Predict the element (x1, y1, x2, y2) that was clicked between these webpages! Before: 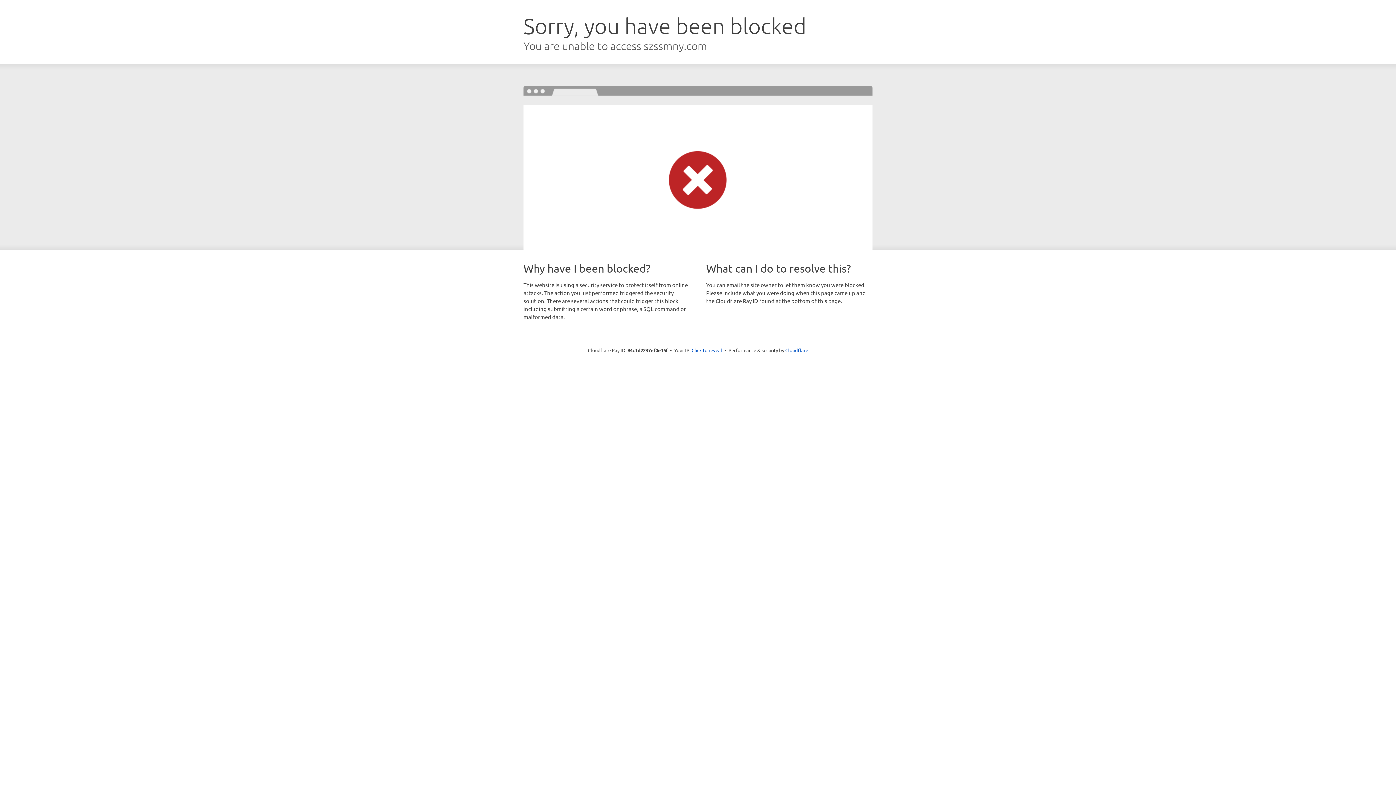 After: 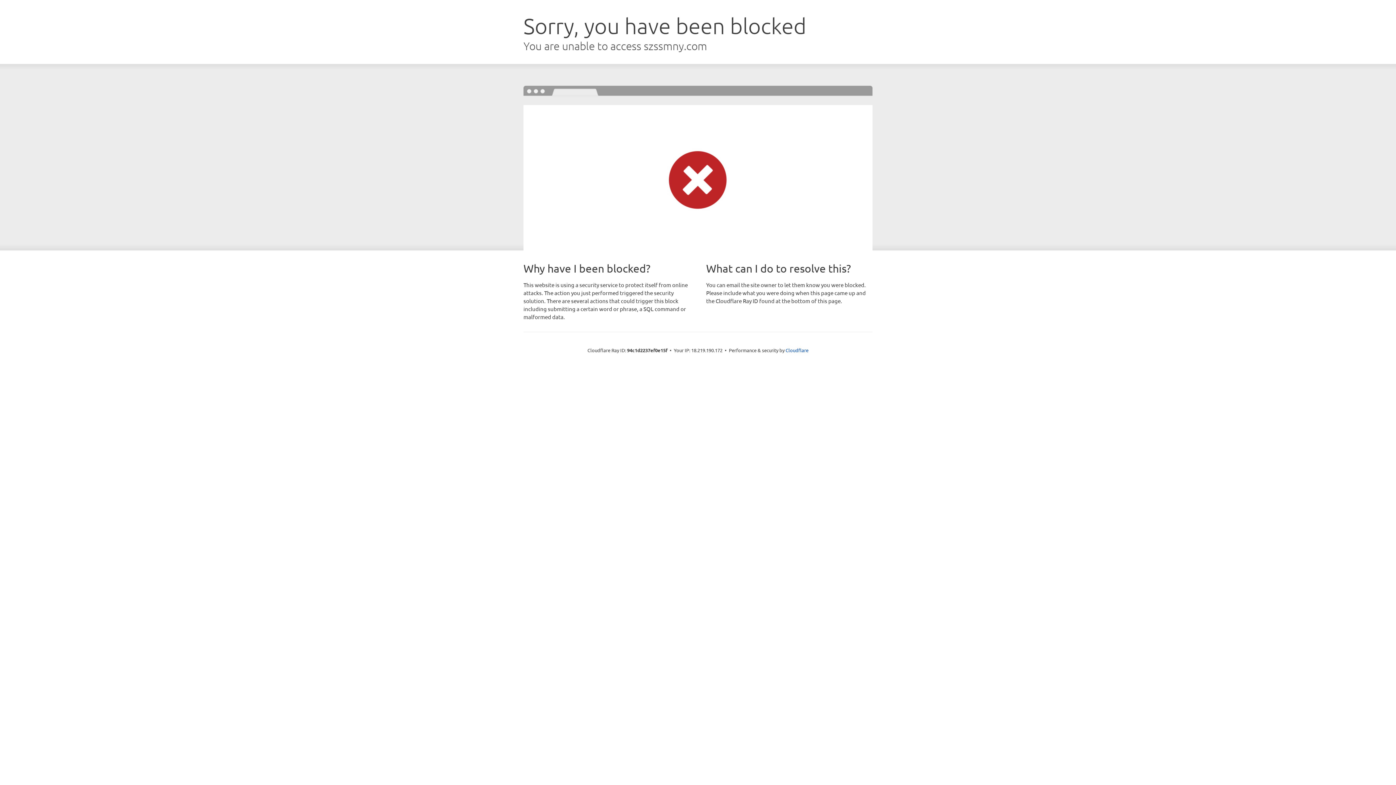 Action: label: Click to reveal bbox: (691, 346, 722, 353)